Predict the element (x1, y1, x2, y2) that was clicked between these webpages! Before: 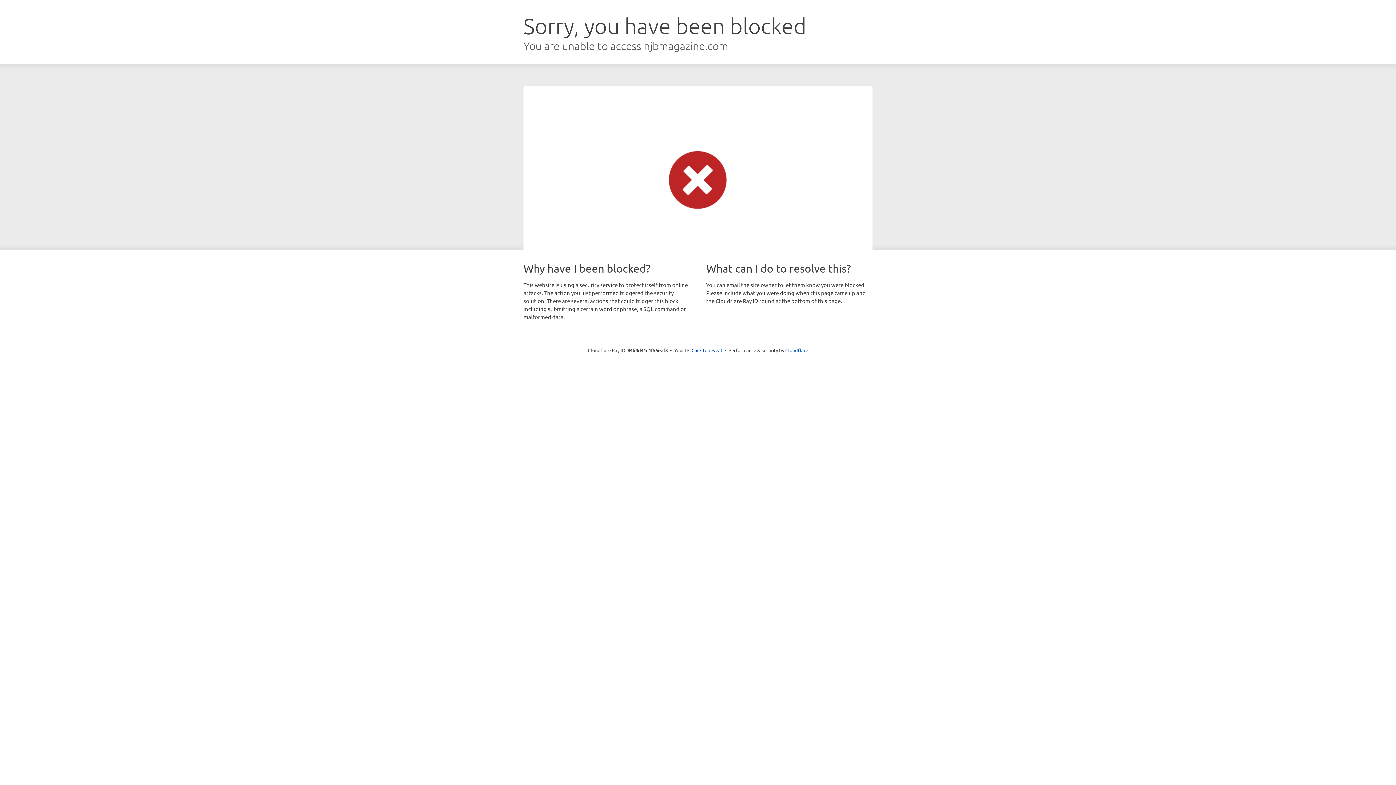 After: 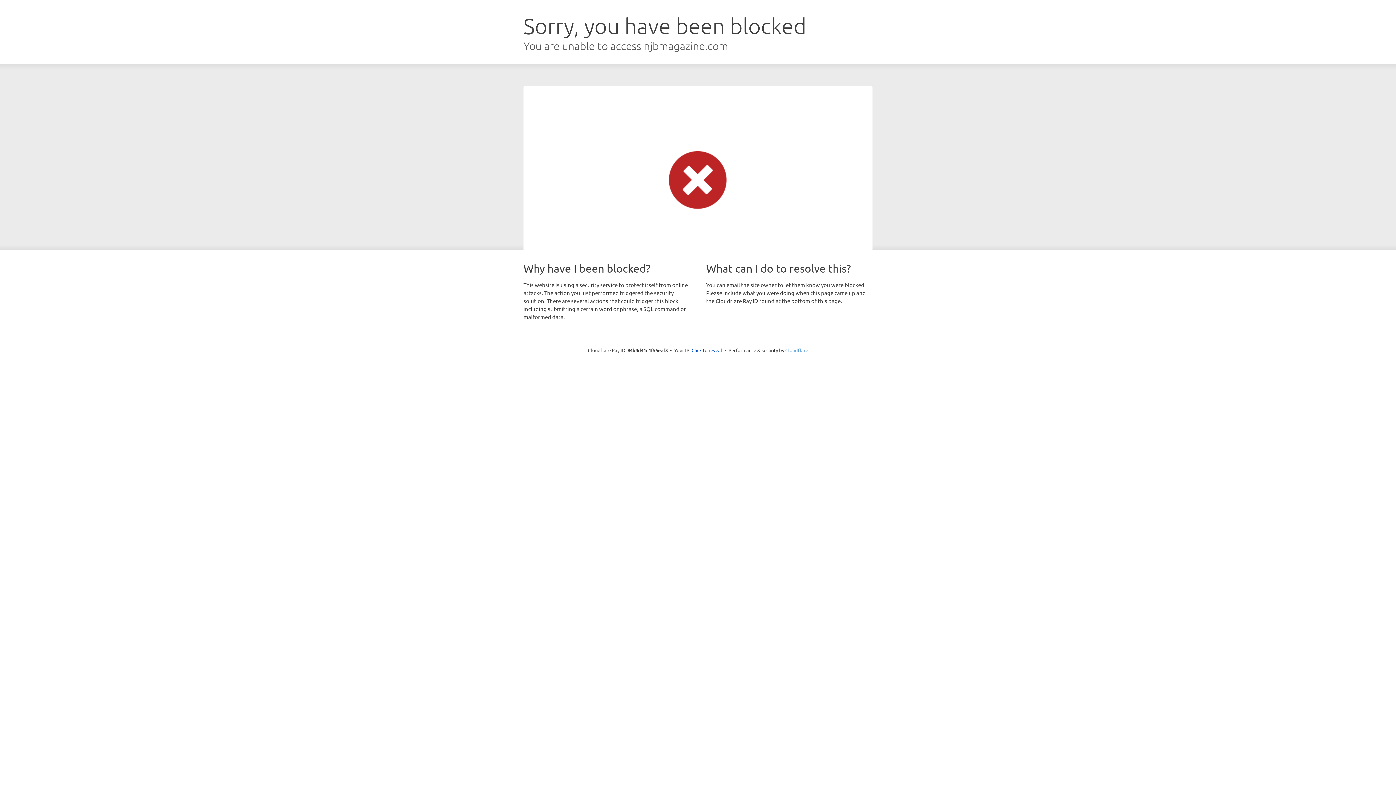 Action: bbox: (785, 347, 808, 353) label: Cloudflare